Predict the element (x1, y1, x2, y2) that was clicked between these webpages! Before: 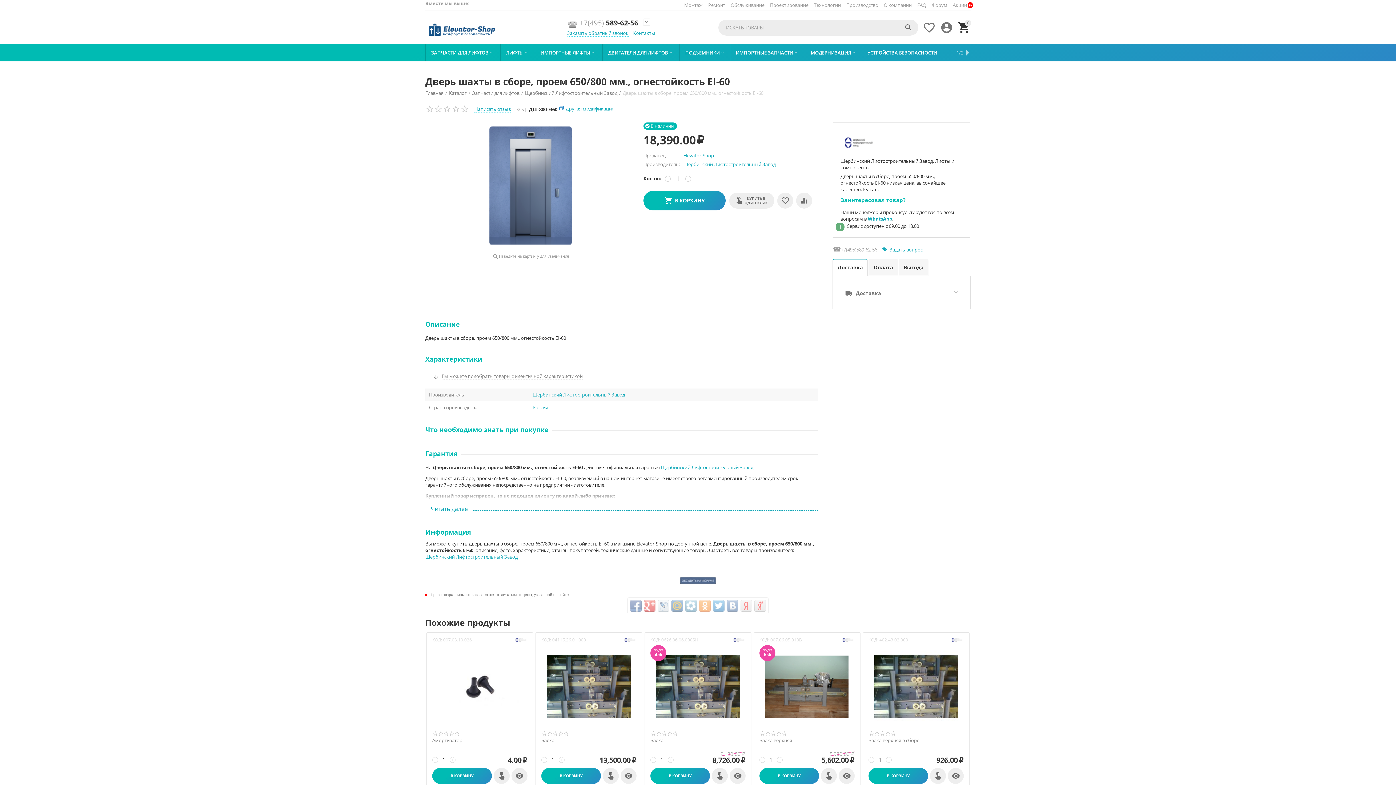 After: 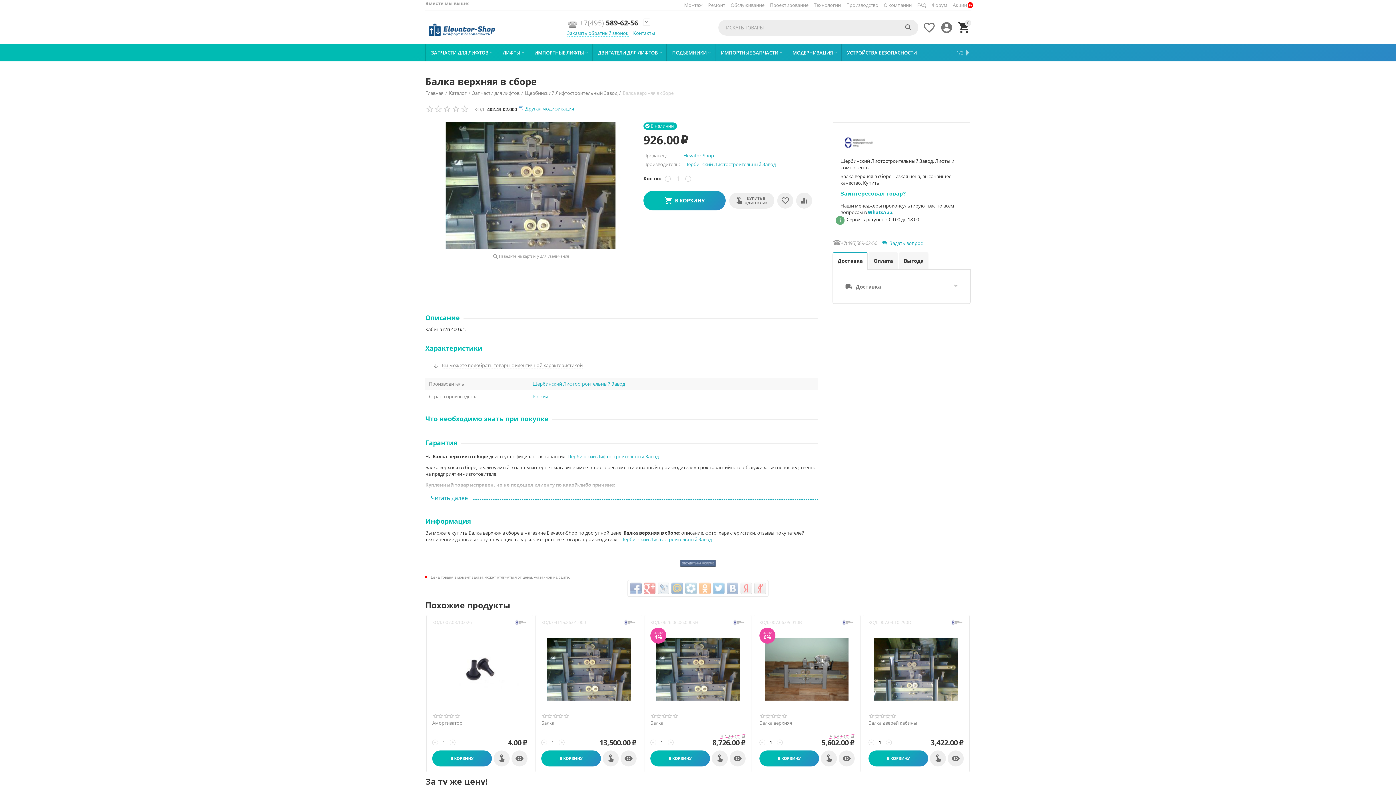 Action: bbox: (868, 645, 964, 728)